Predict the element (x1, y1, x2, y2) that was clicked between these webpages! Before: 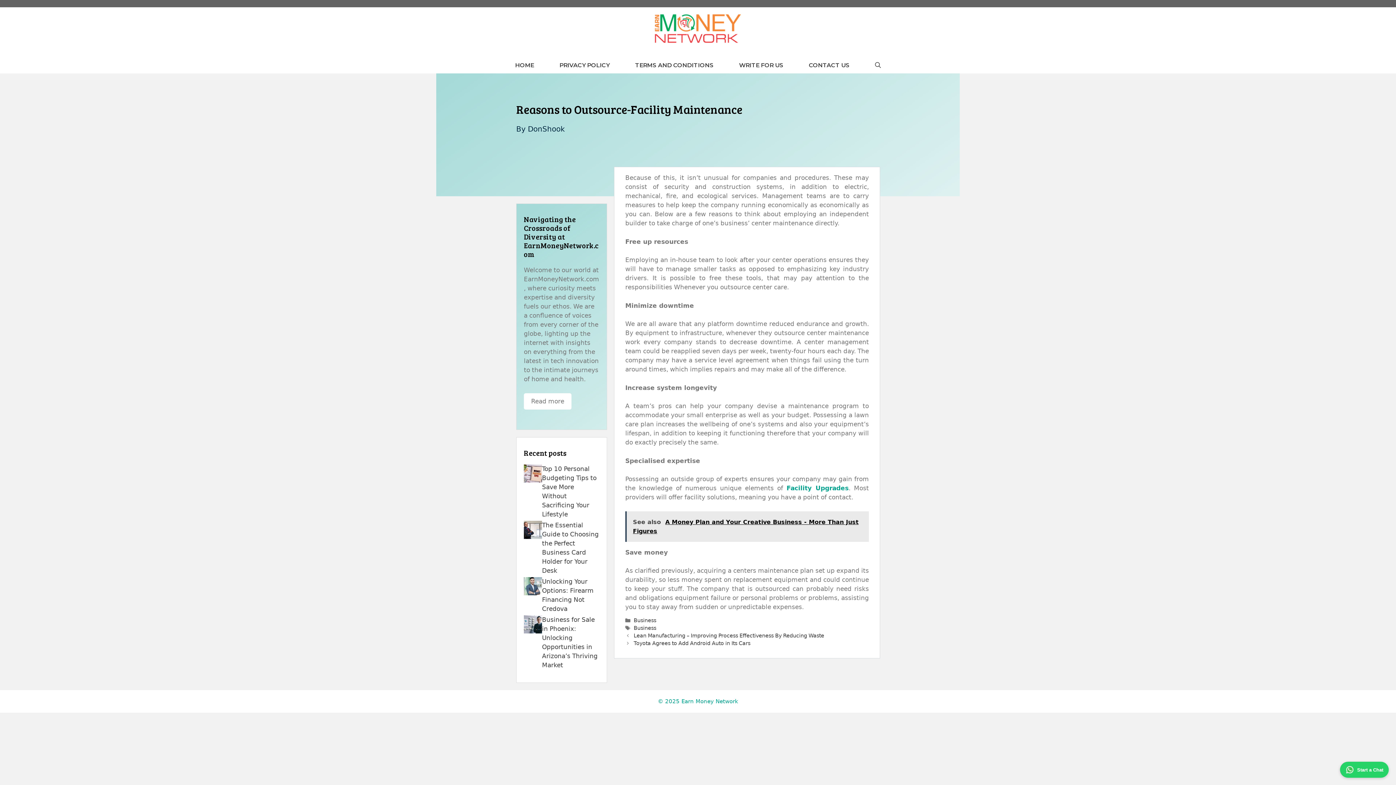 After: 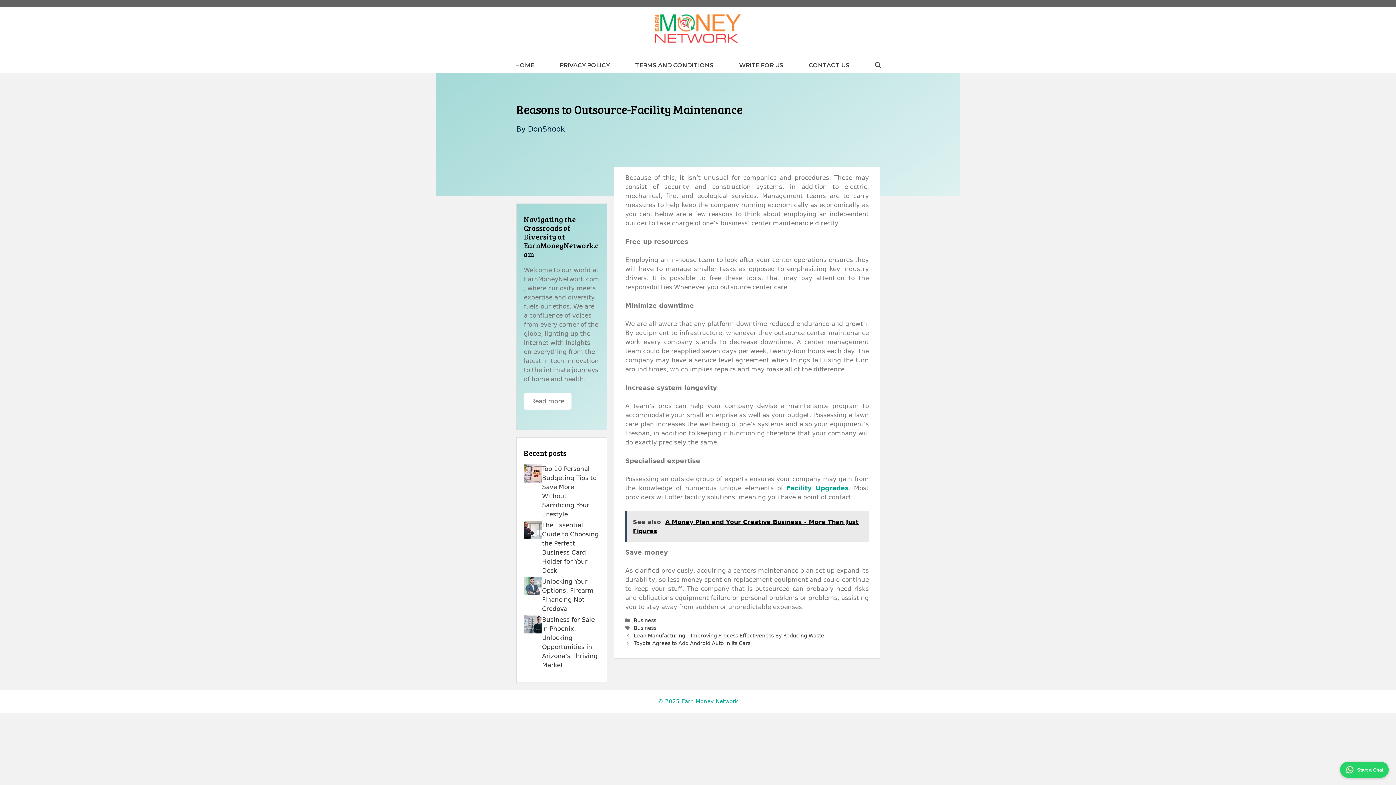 Action: bbox: (625, 511, 869, 542) label: See also  A Money Plan and Your Creative Business - More Than Just Figures